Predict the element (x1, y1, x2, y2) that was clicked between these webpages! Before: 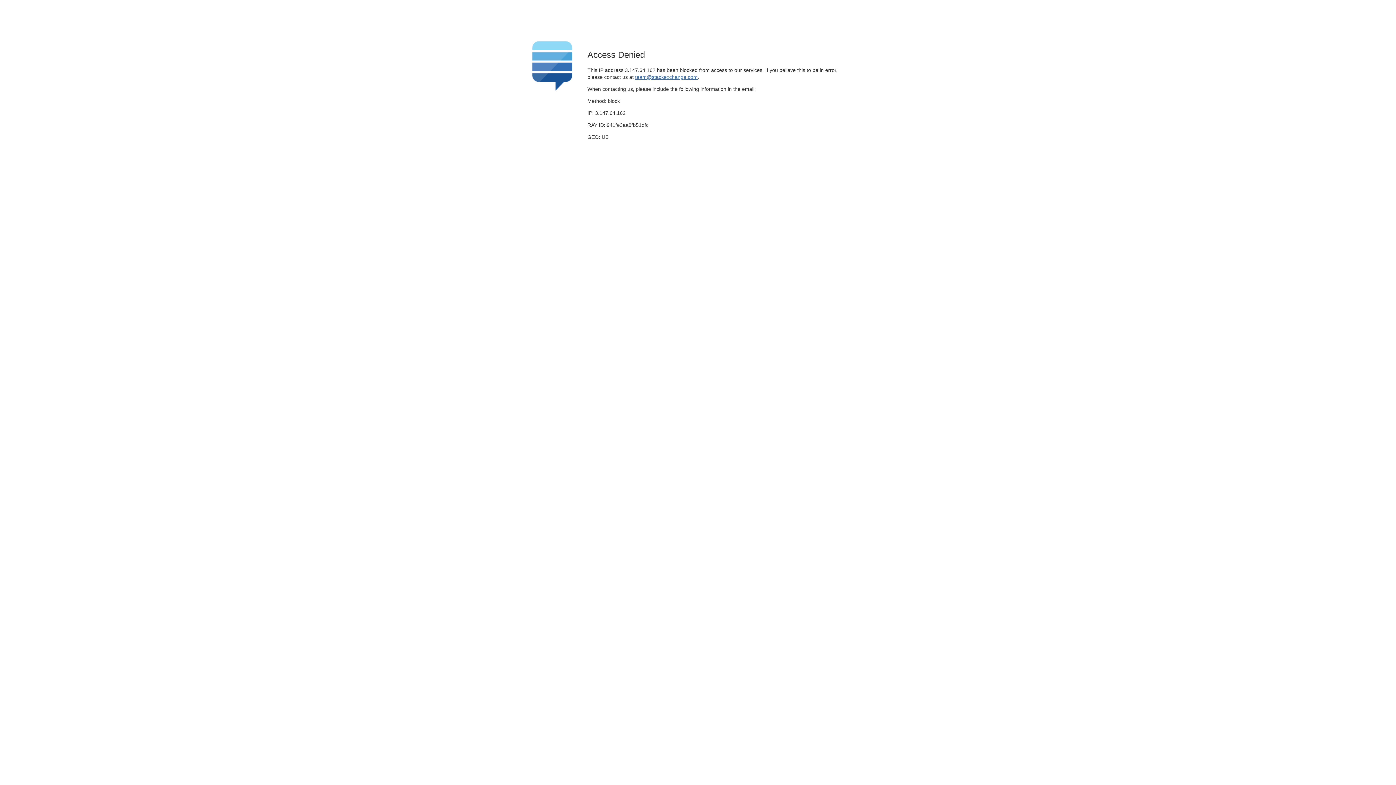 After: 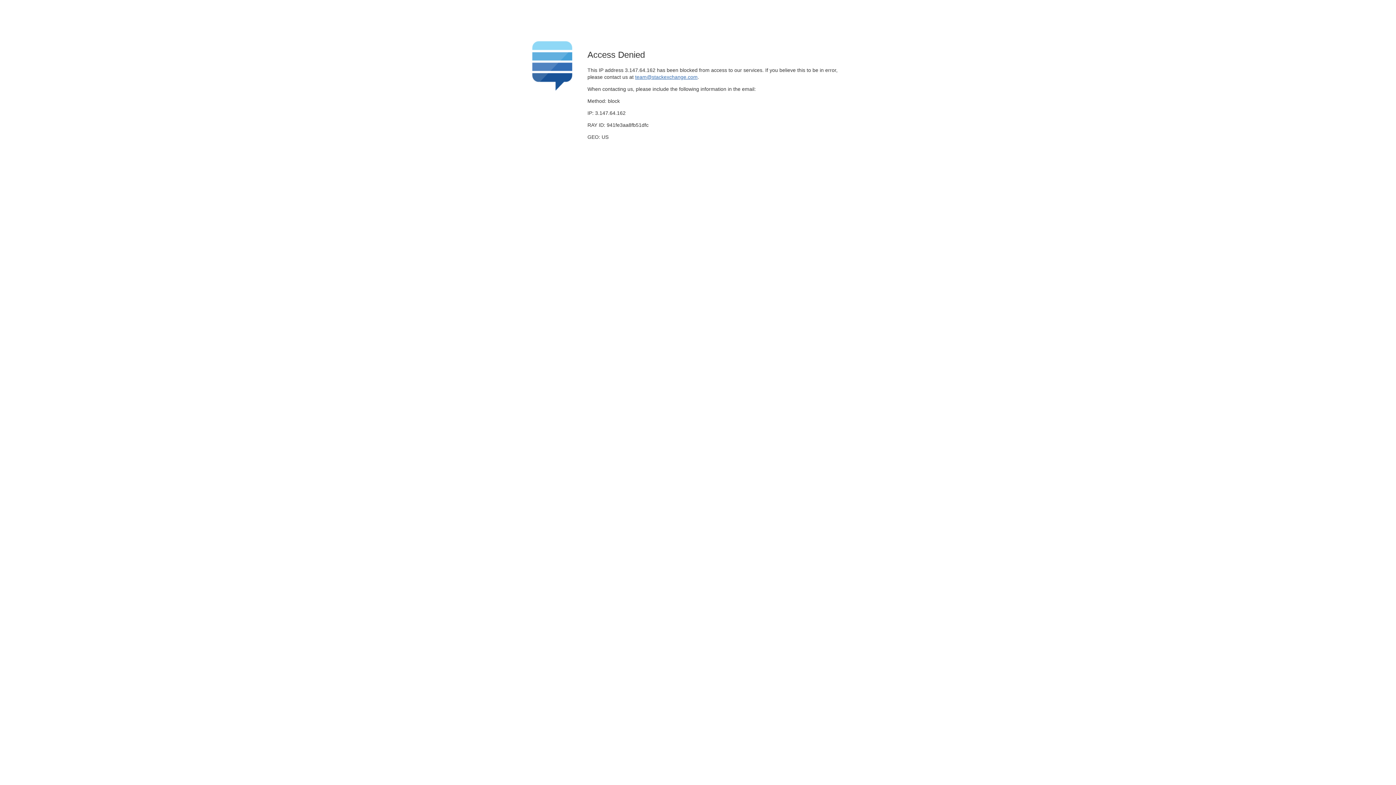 Action: bbox: (635, 74, 697, 79) label: team@stackexchange.com